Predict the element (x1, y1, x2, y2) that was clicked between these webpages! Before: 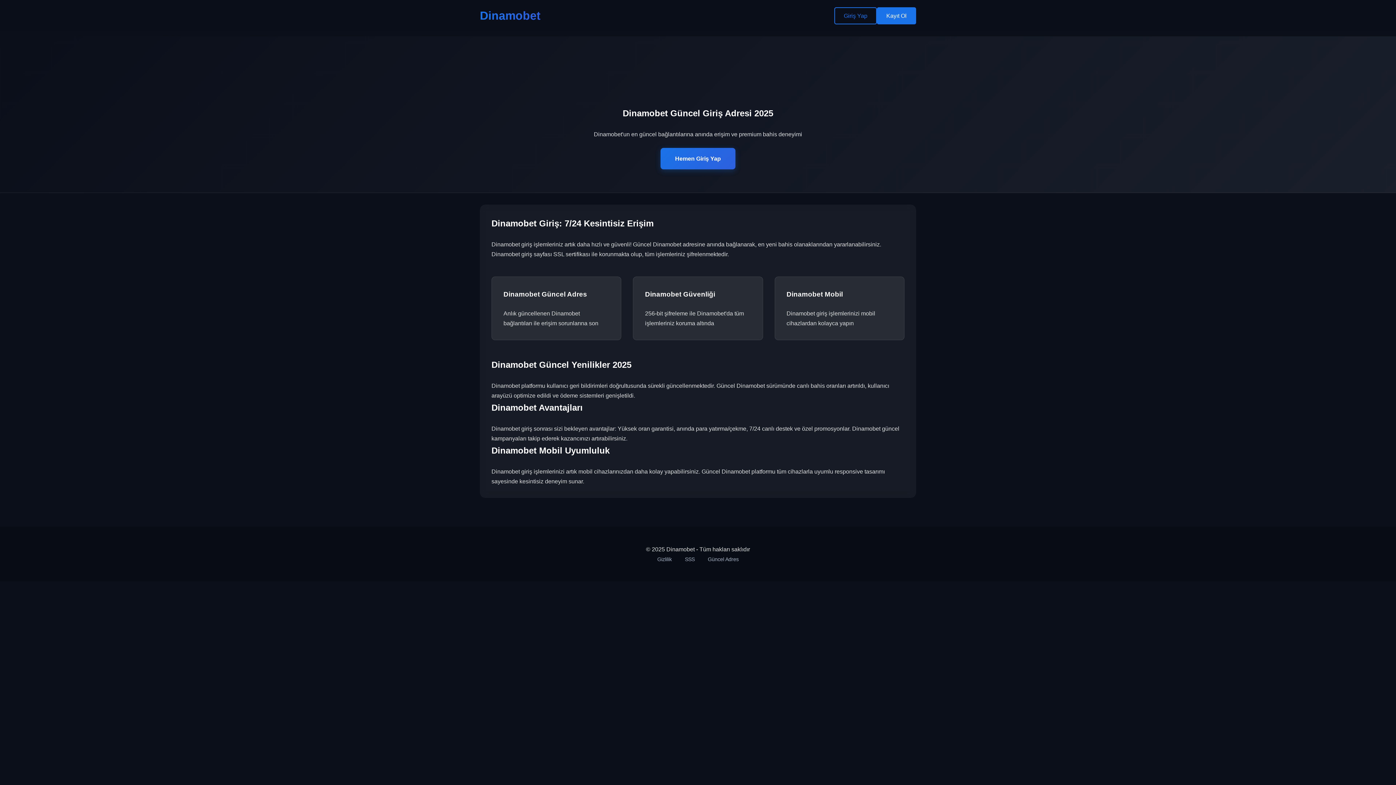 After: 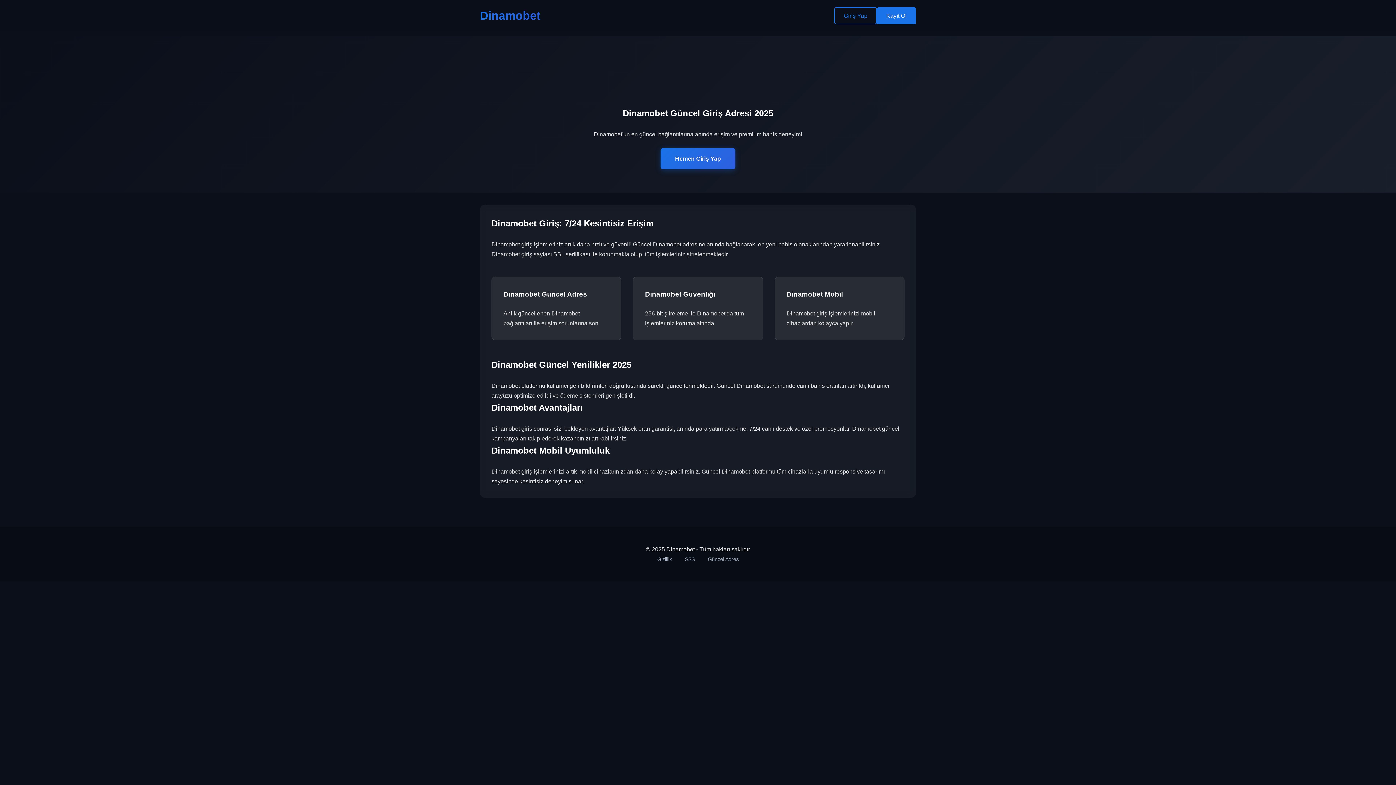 Action: bbox: (834, 7, 877, 24) label: Giriş Yap